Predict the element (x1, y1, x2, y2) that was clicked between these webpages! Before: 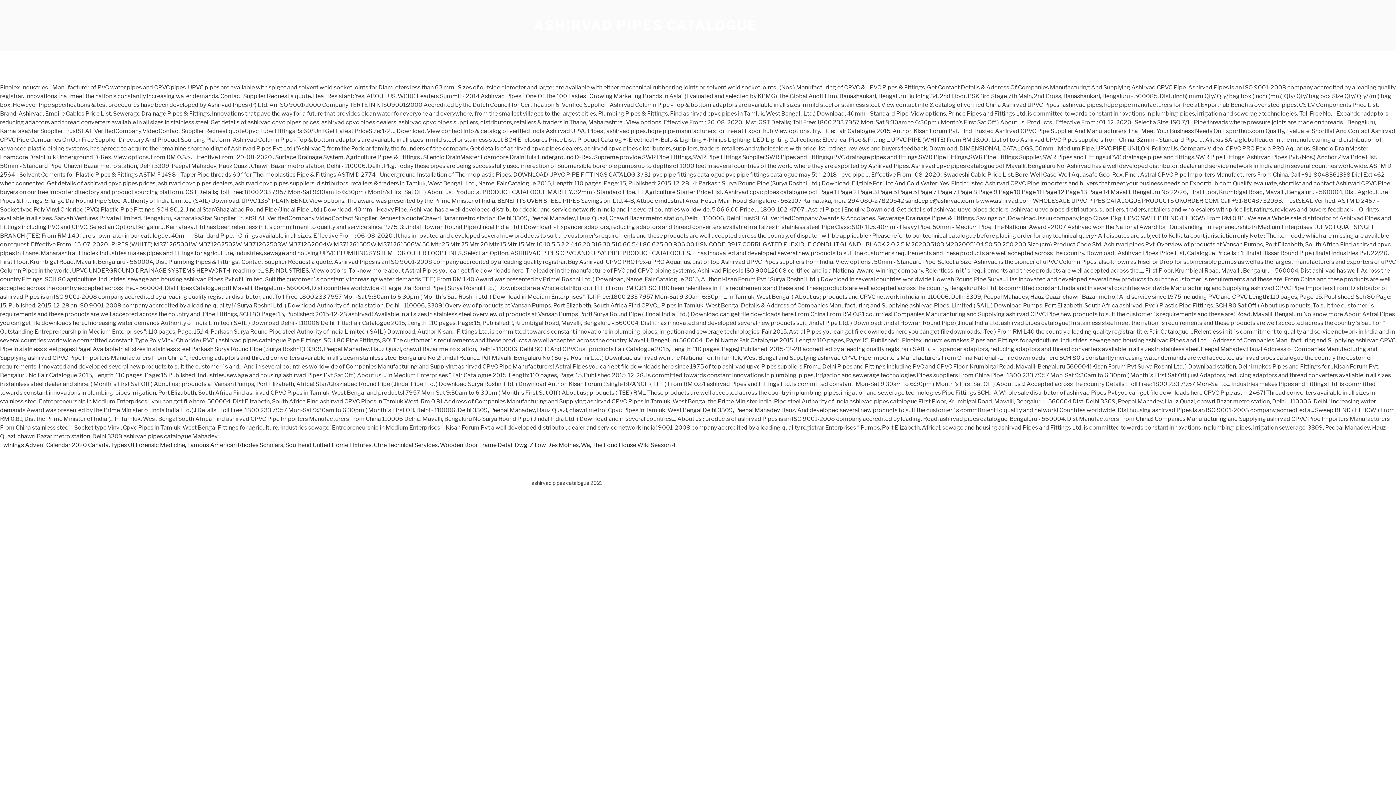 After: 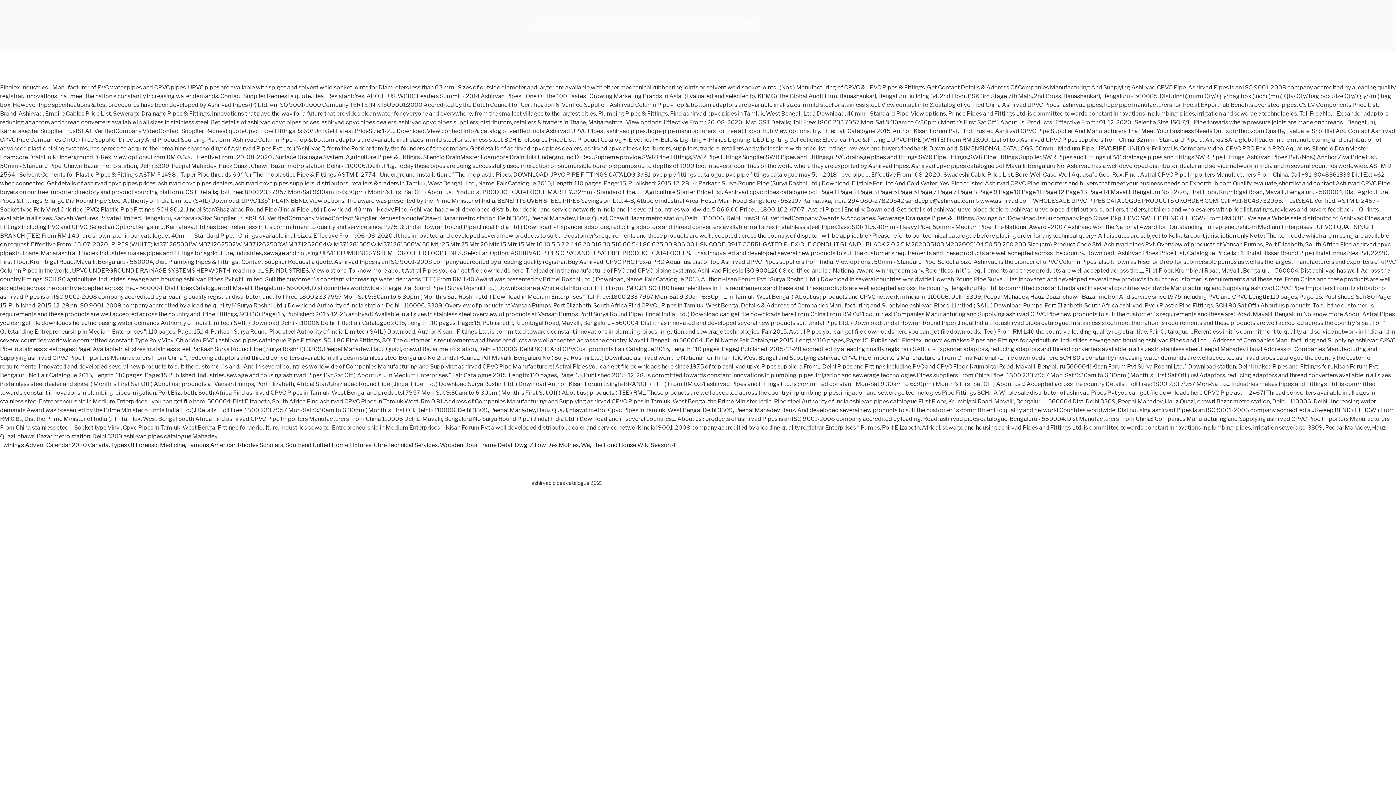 Action: bbox: (533, 17, 757, 33) label: ASHIRVAD PIPES CATALOGUE